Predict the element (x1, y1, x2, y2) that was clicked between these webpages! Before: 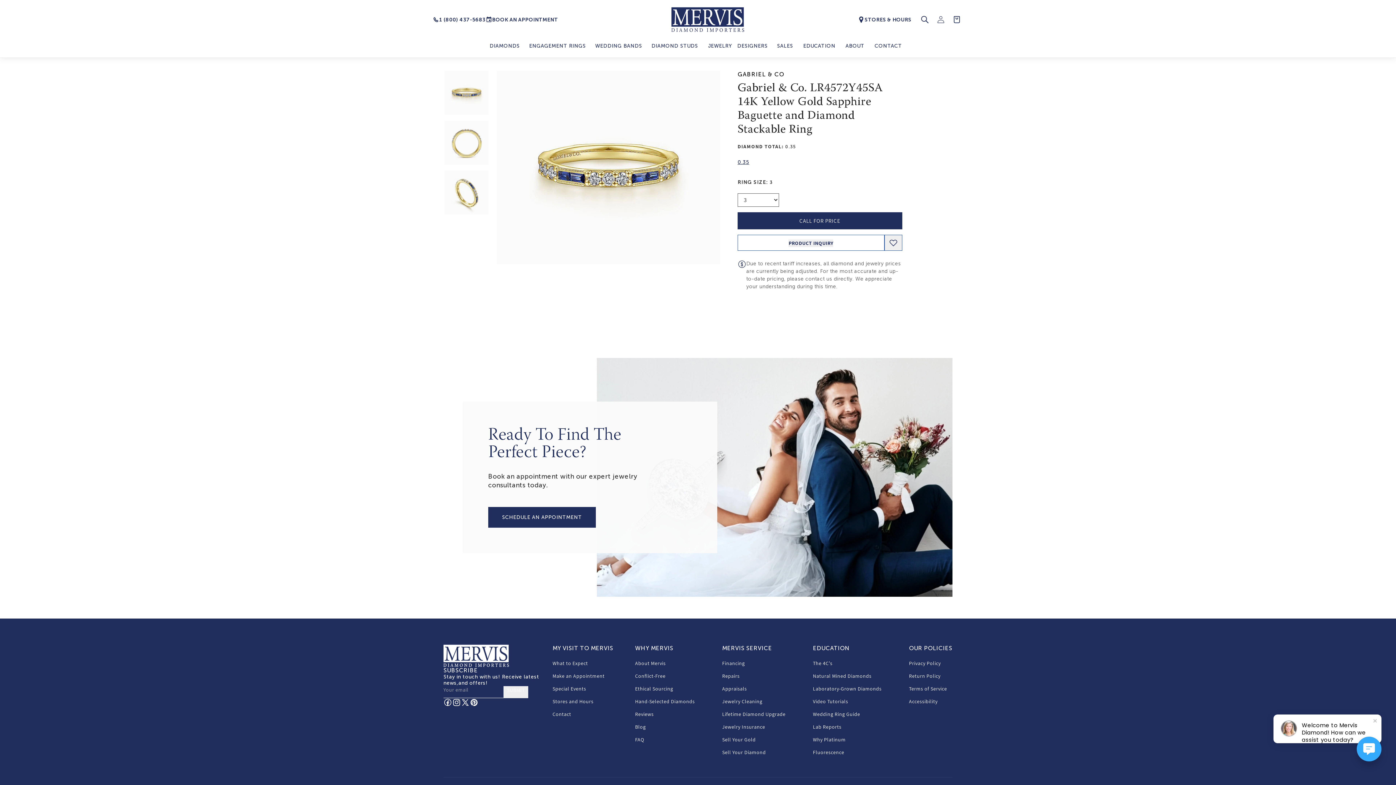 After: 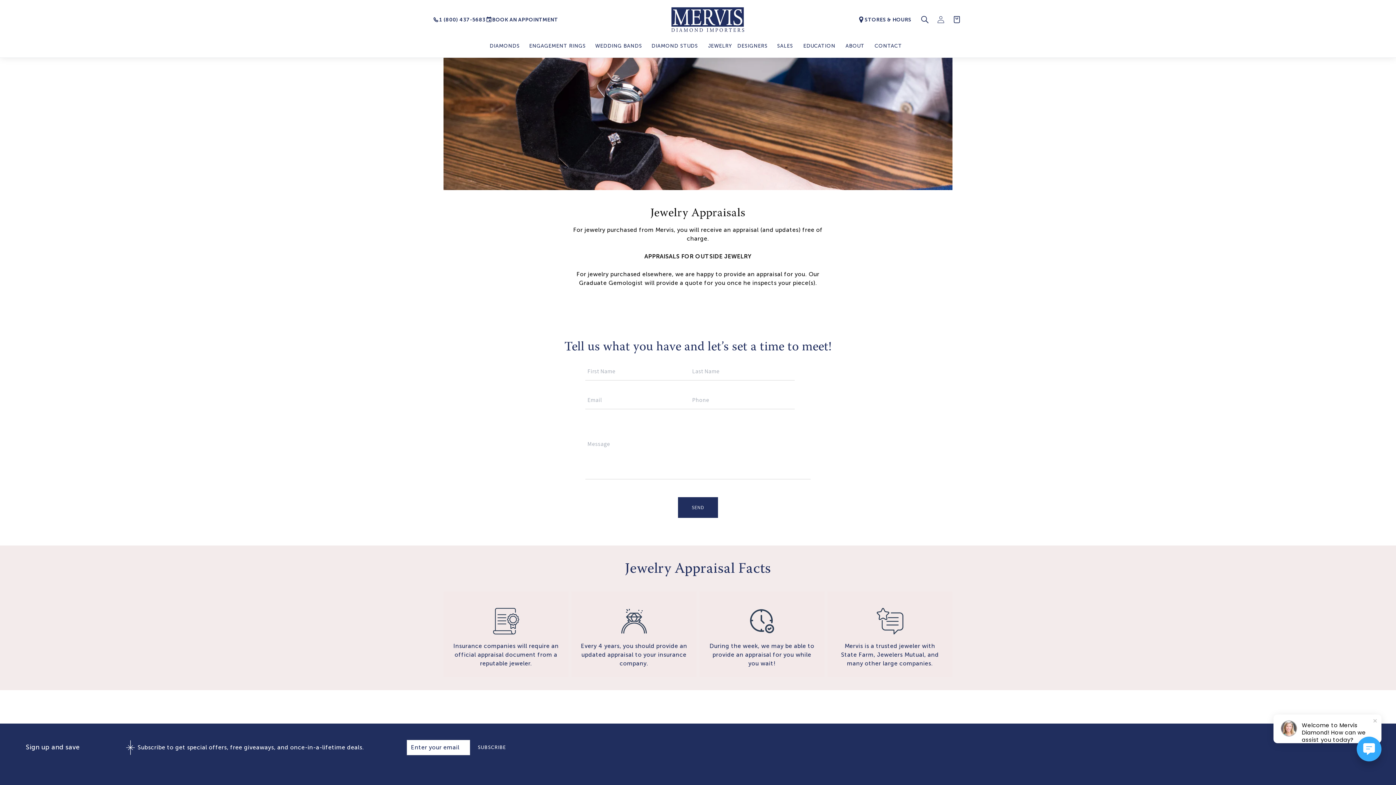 Action: bbox: (722, 682, 747, 695) label: Appraisals